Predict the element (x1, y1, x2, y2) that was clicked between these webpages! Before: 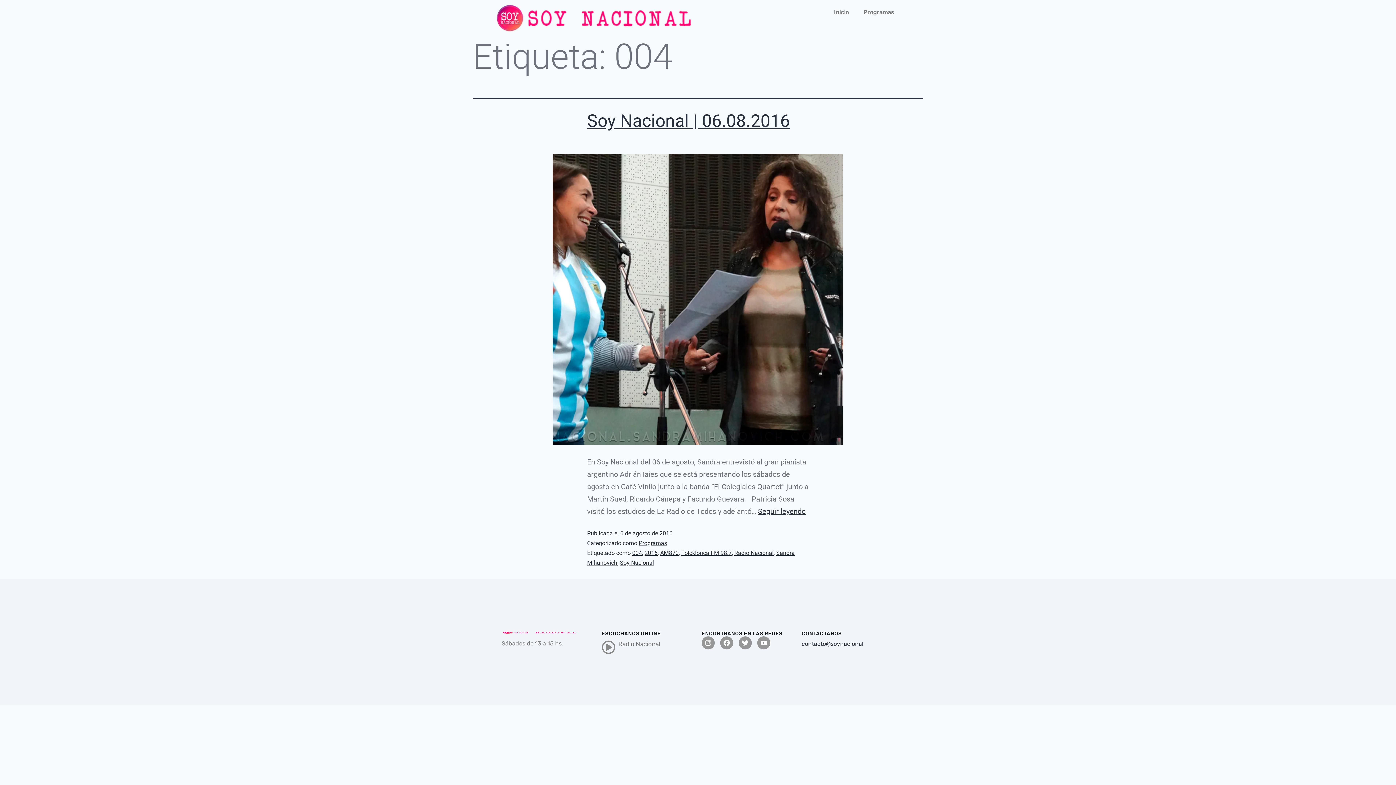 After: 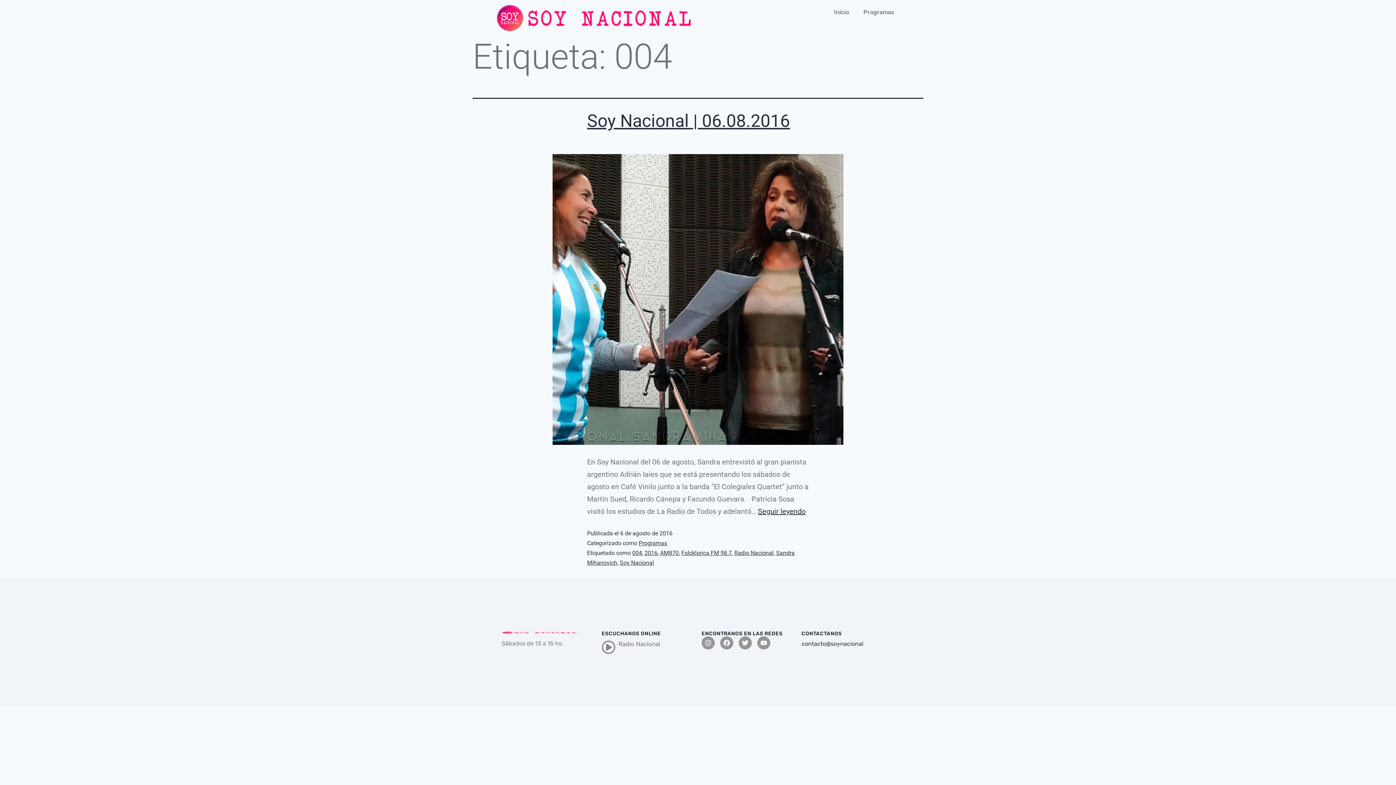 Action: bbox: (801, 640, 863, 647) label: contacto@soynacional